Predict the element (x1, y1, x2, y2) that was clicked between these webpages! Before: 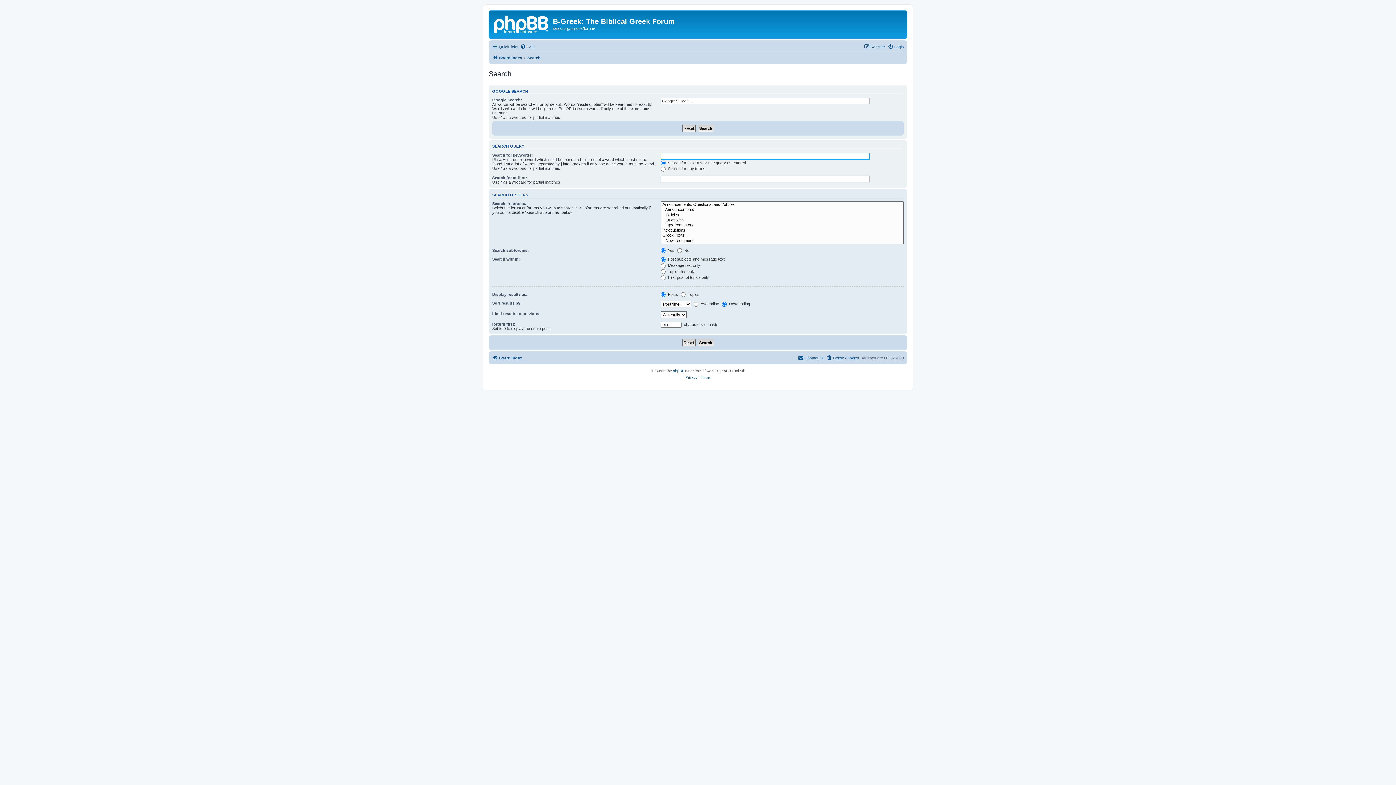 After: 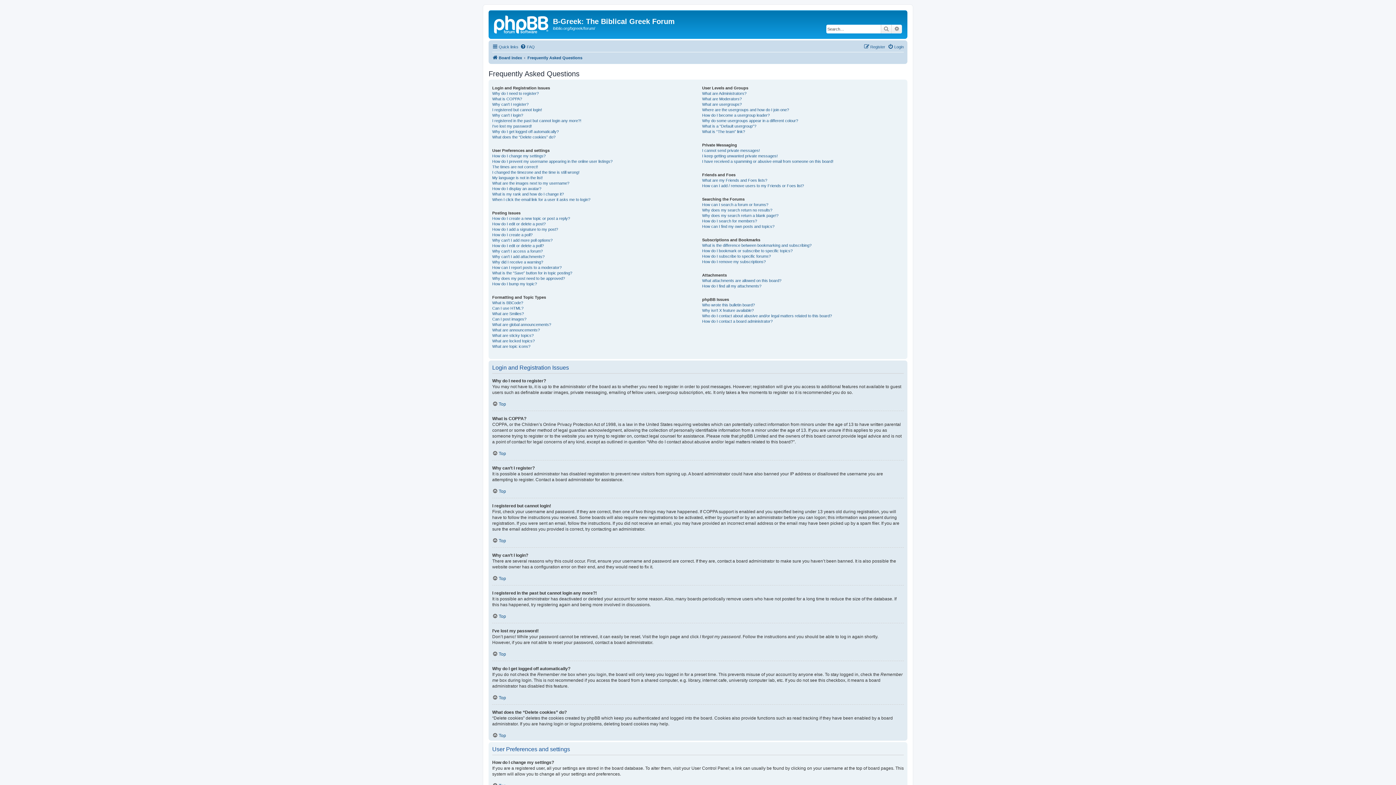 Action: bbox: (520, 42, 534, 51) label: FAQ